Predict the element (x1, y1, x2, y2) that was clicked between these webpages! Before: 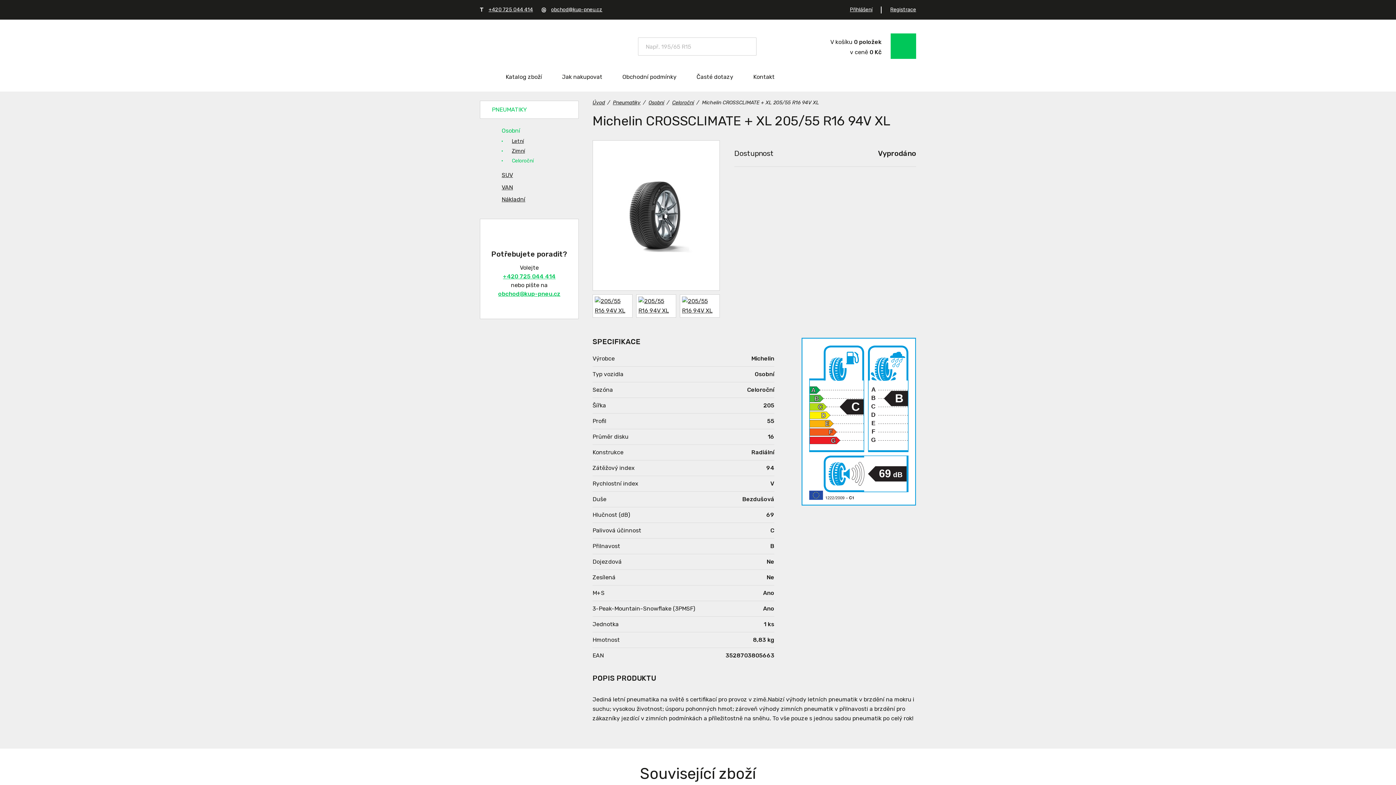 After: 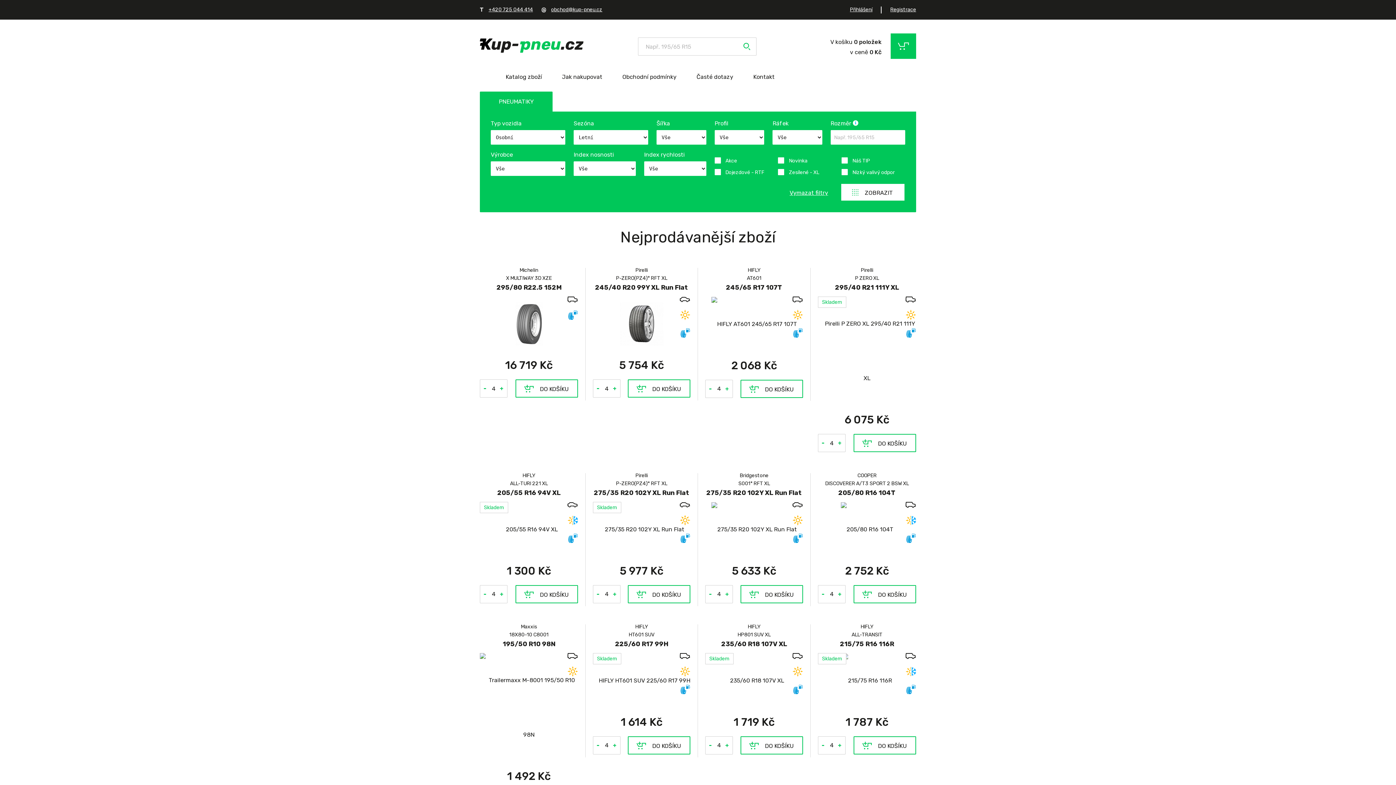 Action: bbox: (480, 72, 485, 78)